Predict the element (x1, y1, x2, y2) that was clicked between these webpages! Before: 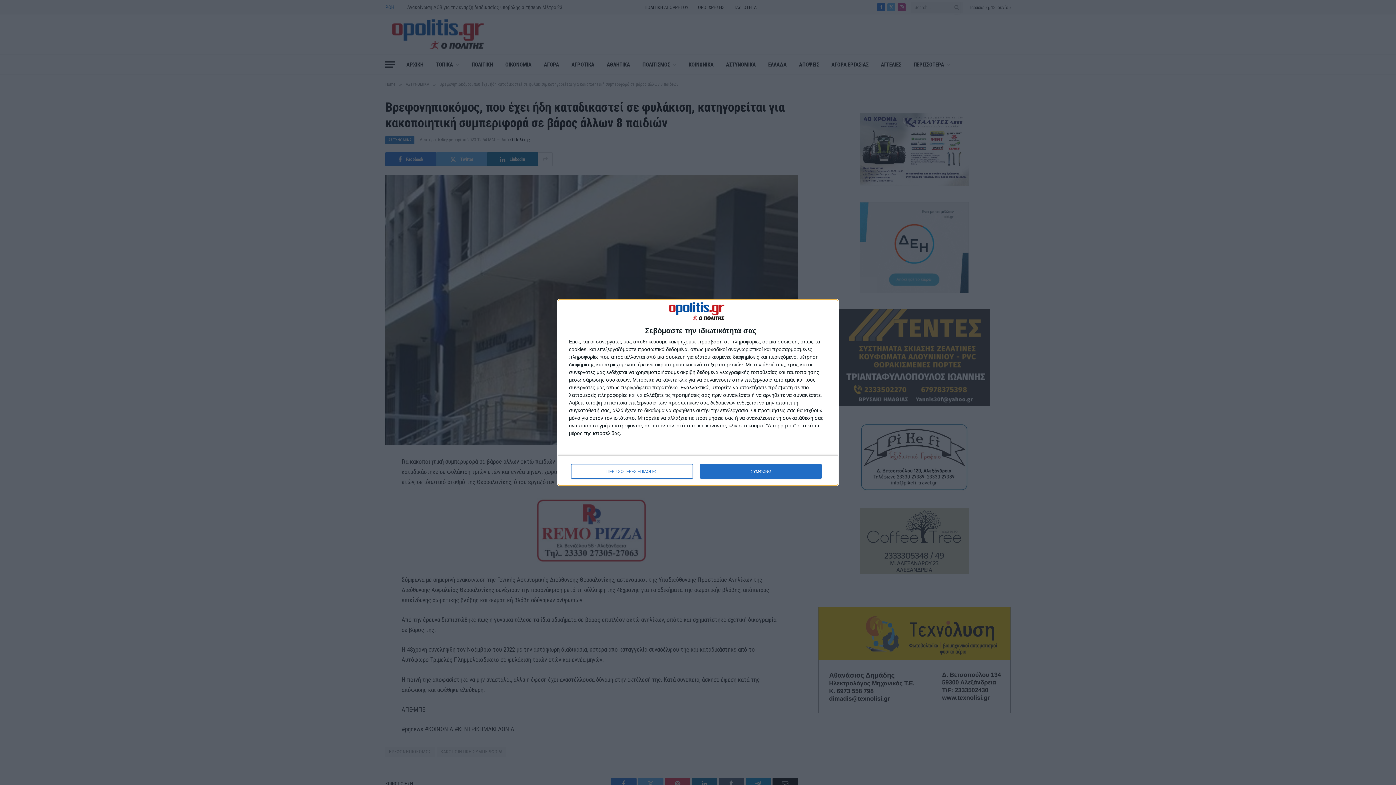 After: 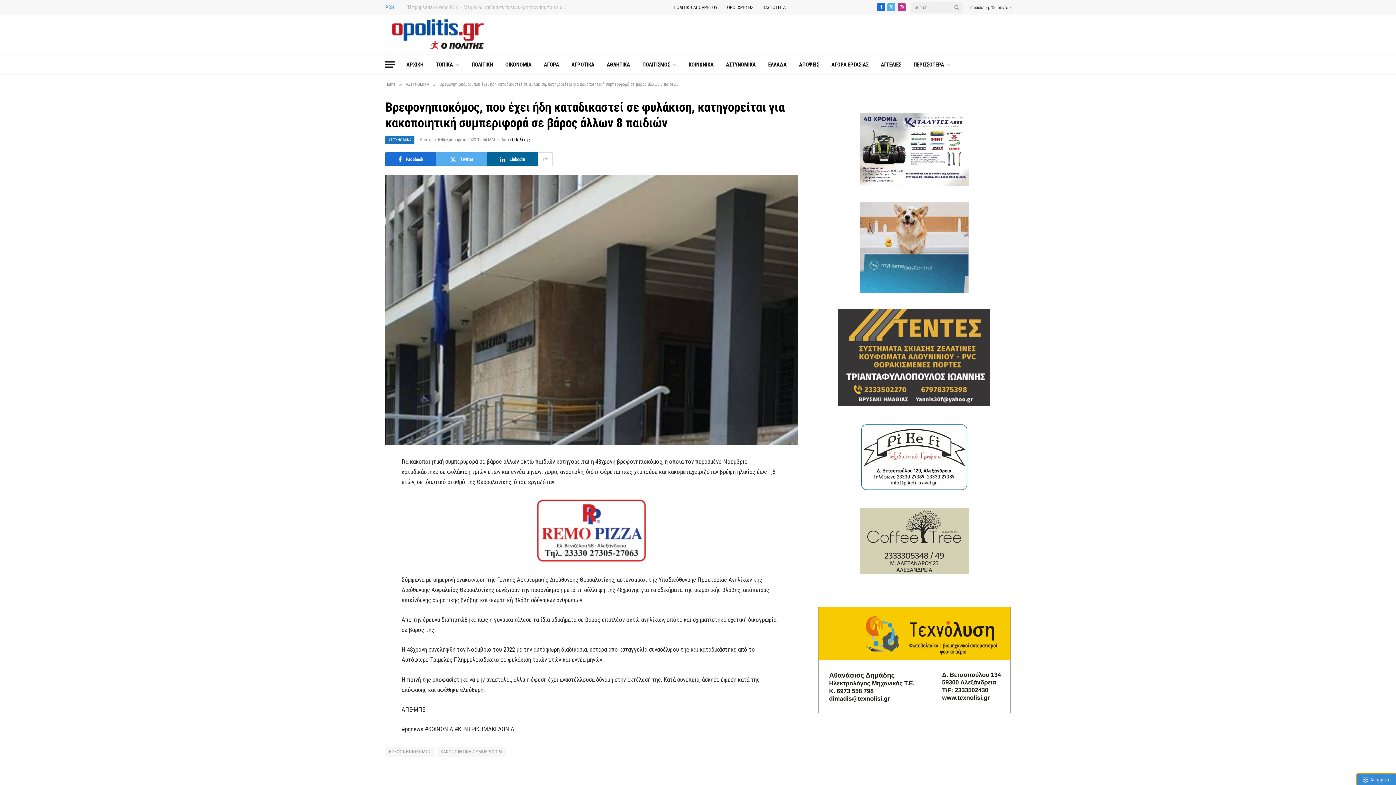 Action: bbox: (700, 464, 821, 479) label: ΣΥΜΦΩΝΩ